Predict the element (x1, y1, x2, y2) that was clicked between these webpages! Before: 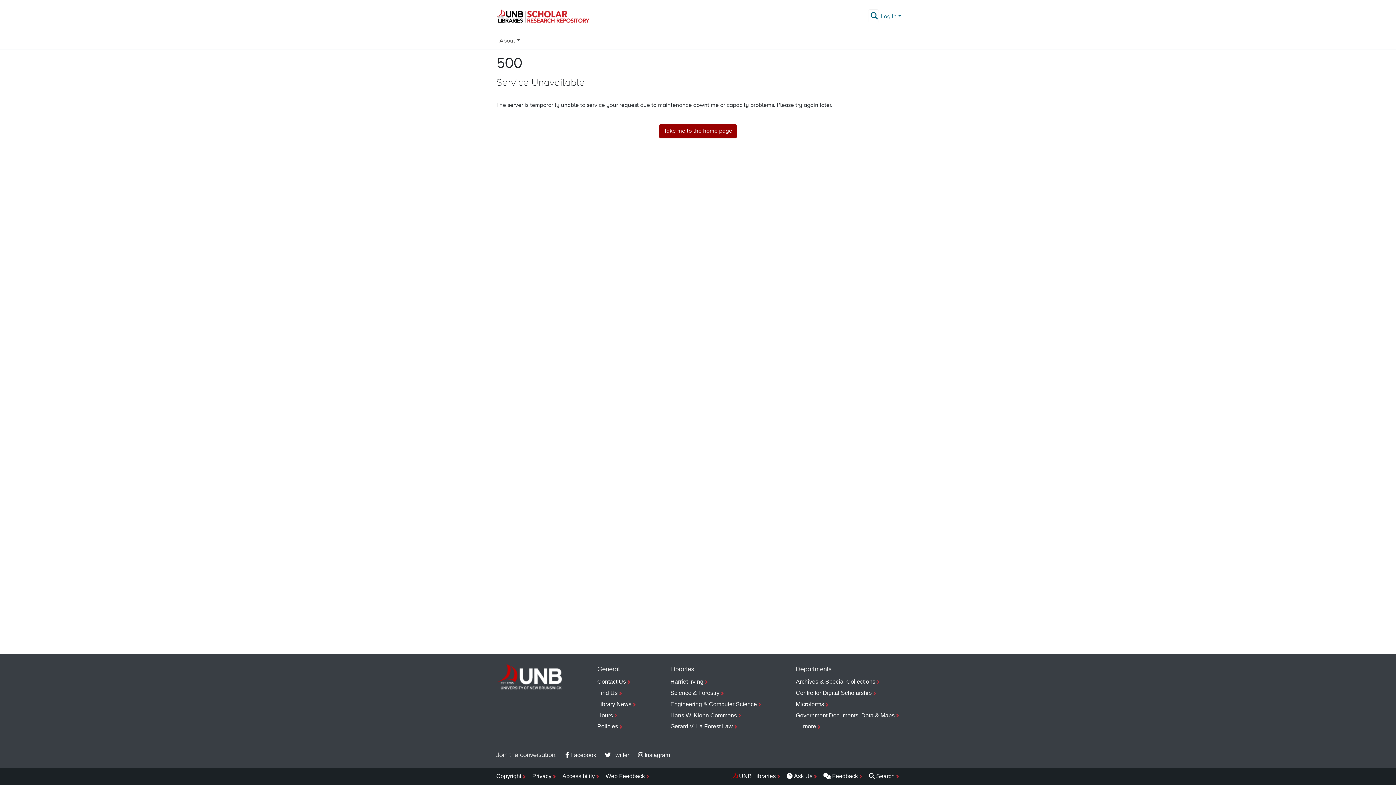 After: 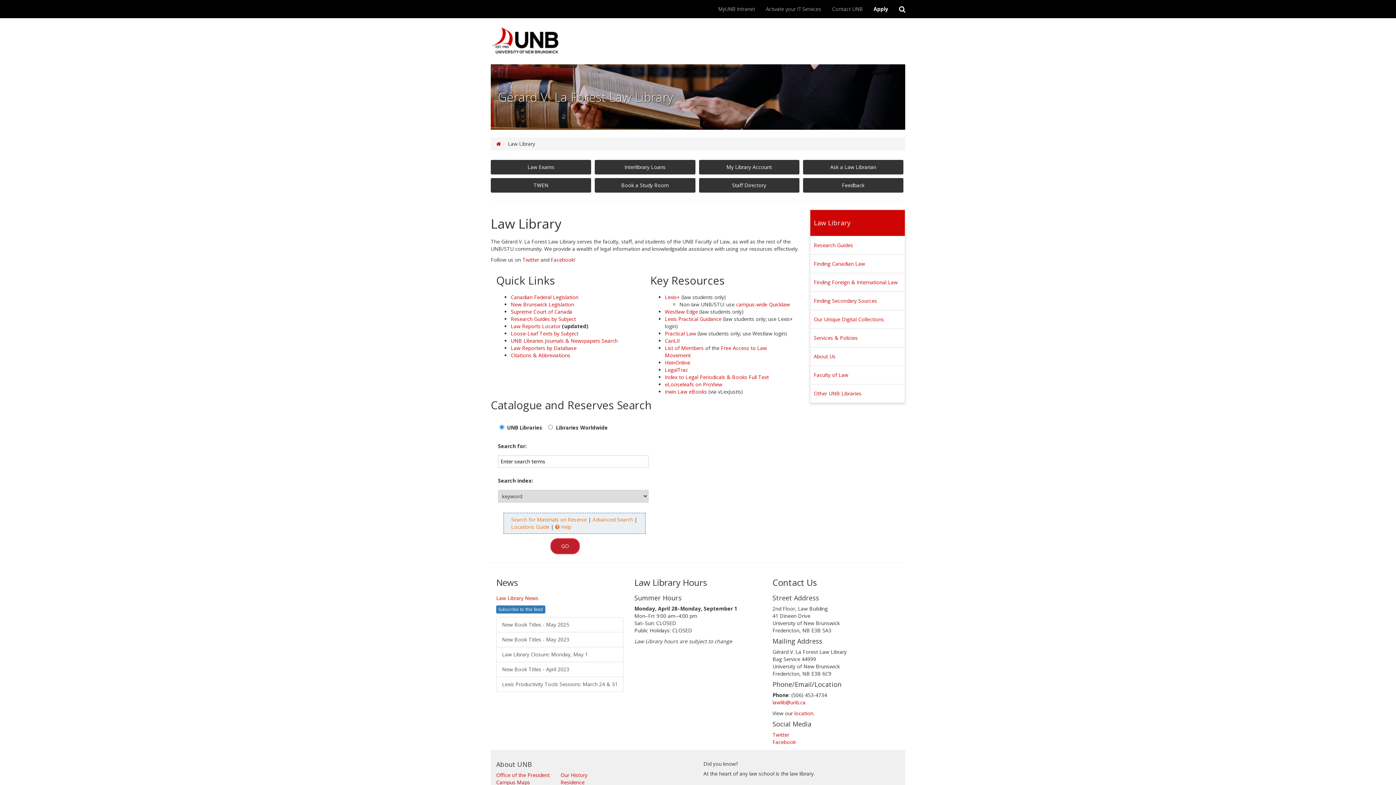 Action: bbox: (670, 721, 762, 732) label: Gerard V. La Forest Law